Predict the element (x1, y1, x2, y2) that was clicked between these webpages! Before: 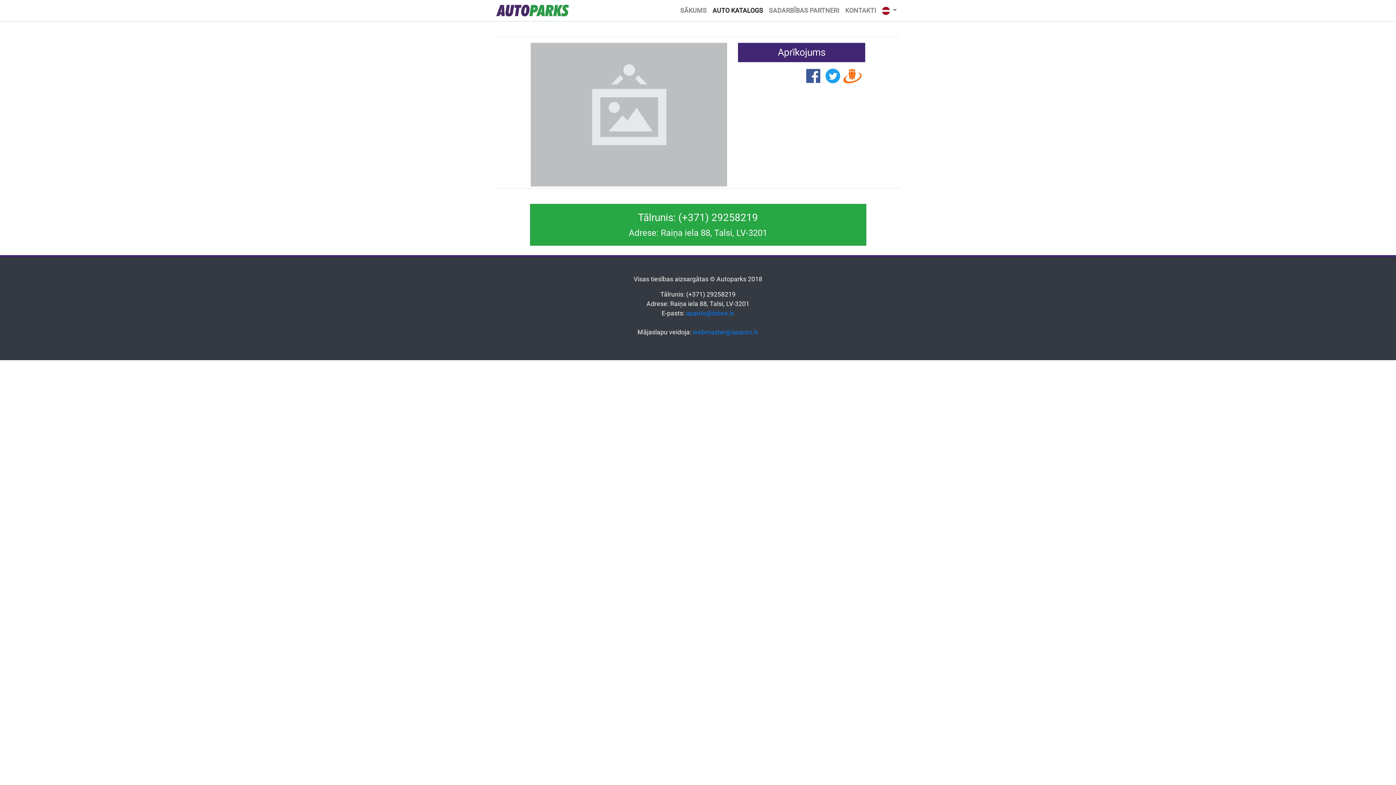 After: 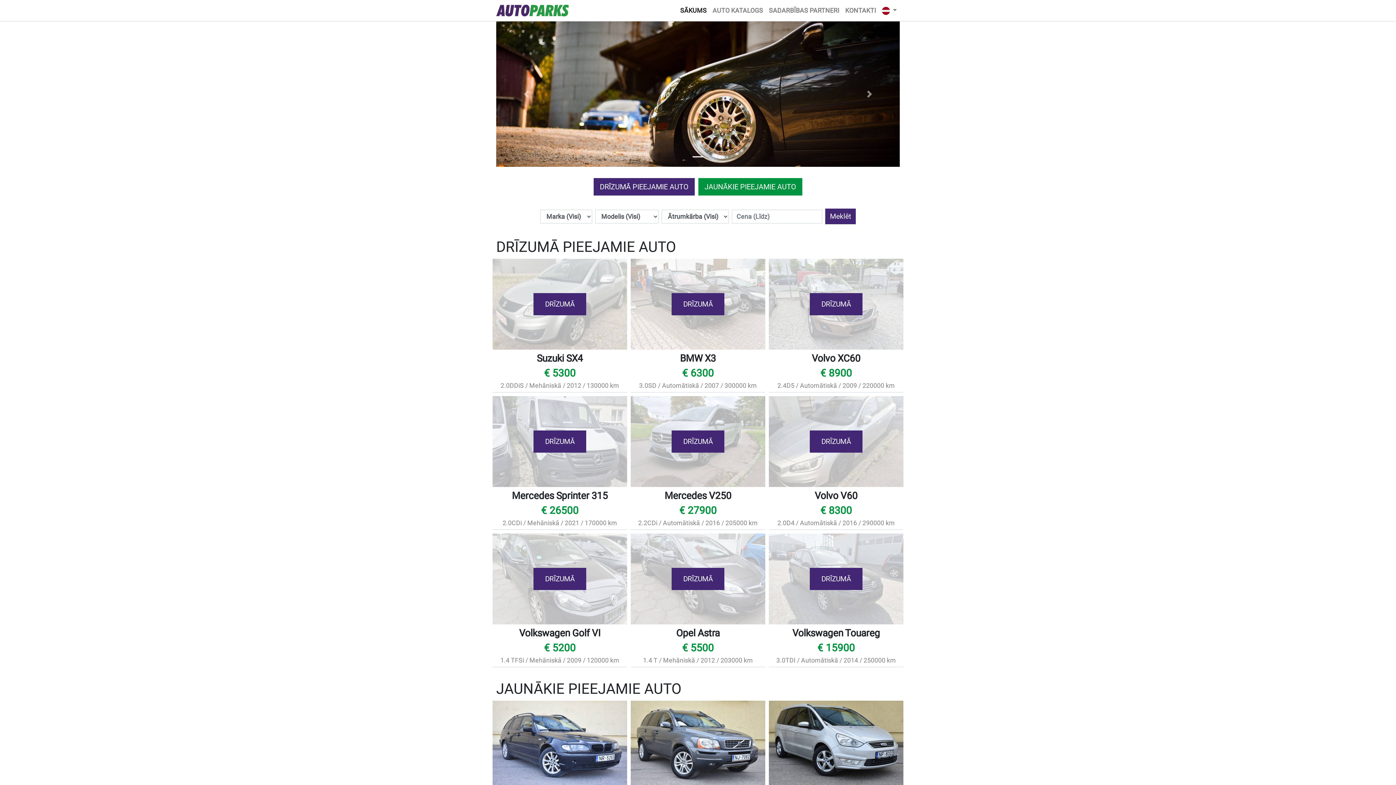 Action: bbox: (677, 2, 709, 18) label: SĀKUMS